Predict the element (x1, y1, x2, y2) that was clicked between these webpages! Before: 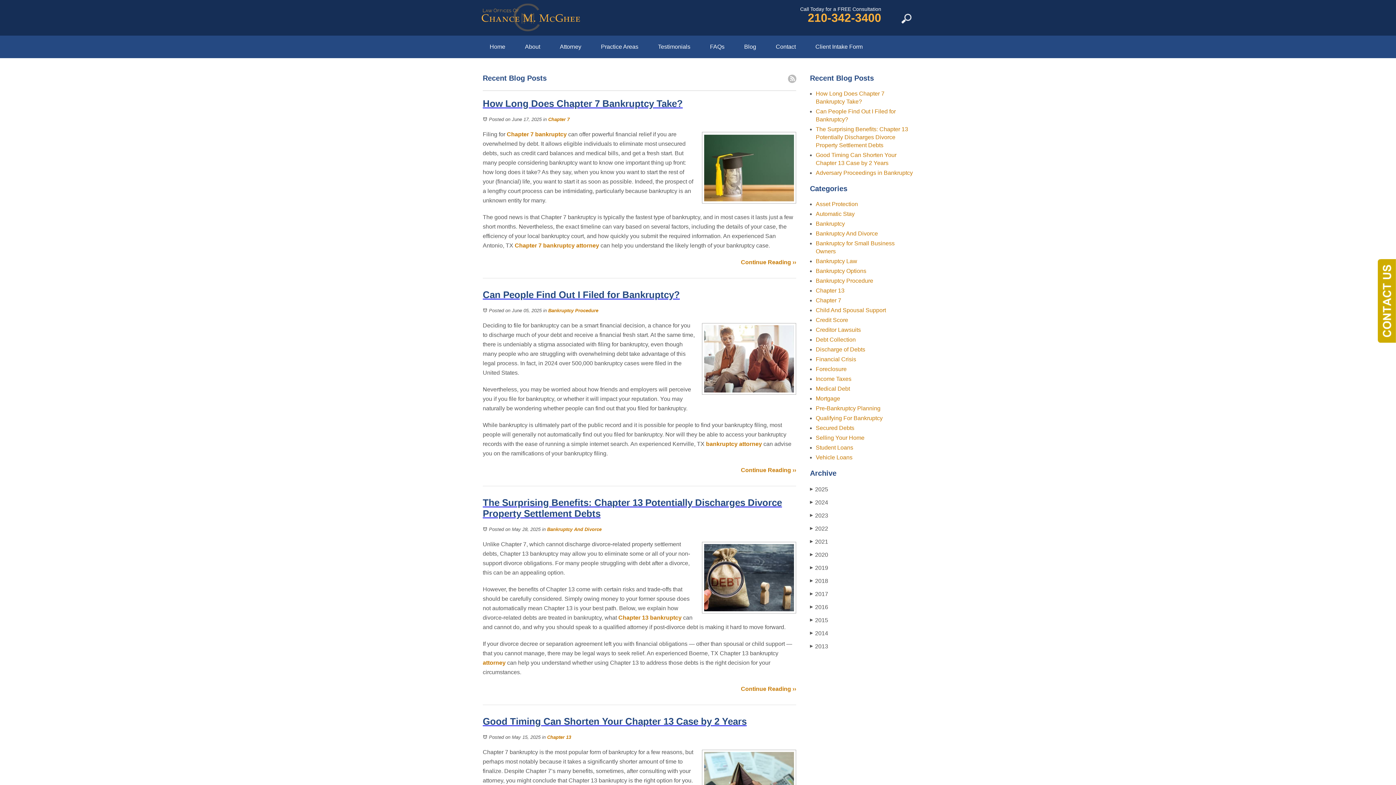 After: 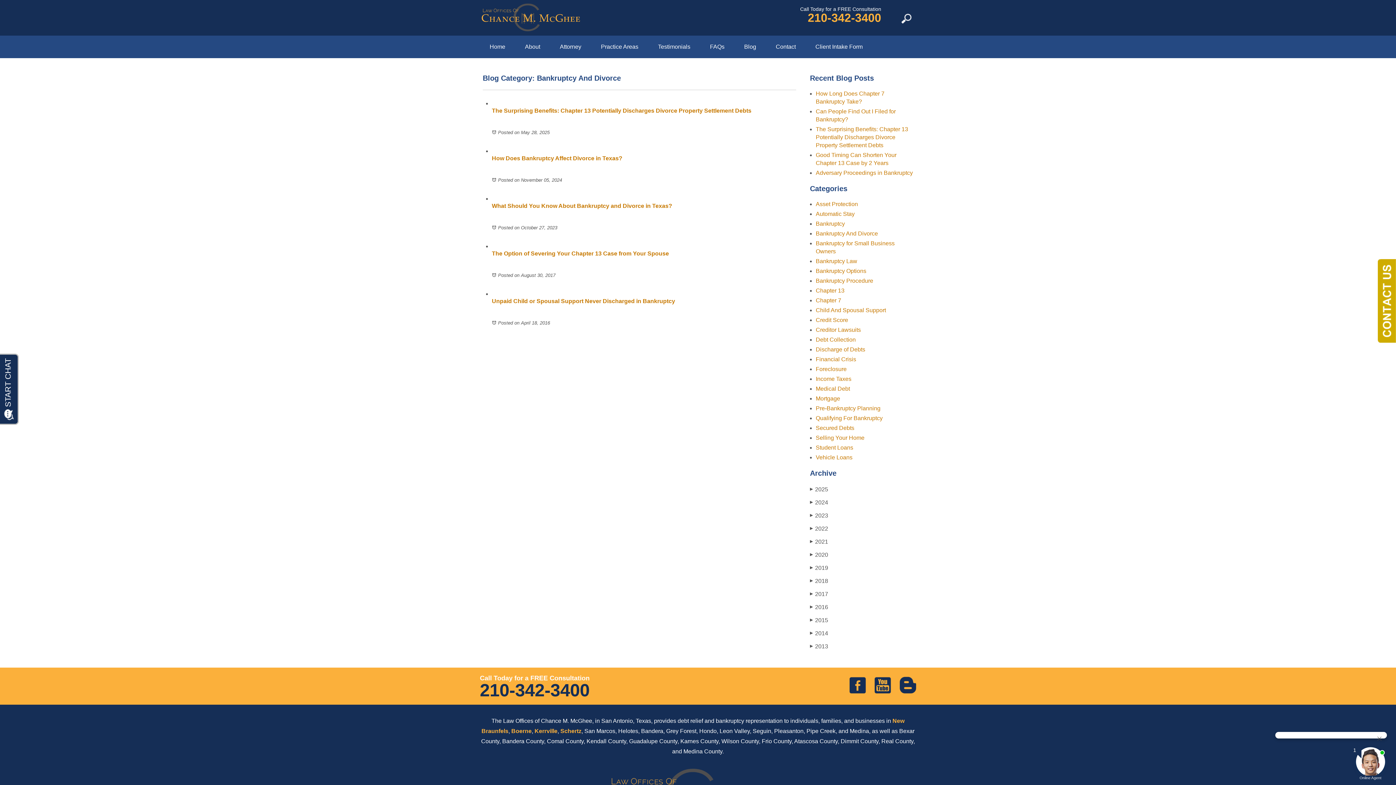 Action: bbox: (547, 526, 601, 532) label: Bankruptcy And Divorce